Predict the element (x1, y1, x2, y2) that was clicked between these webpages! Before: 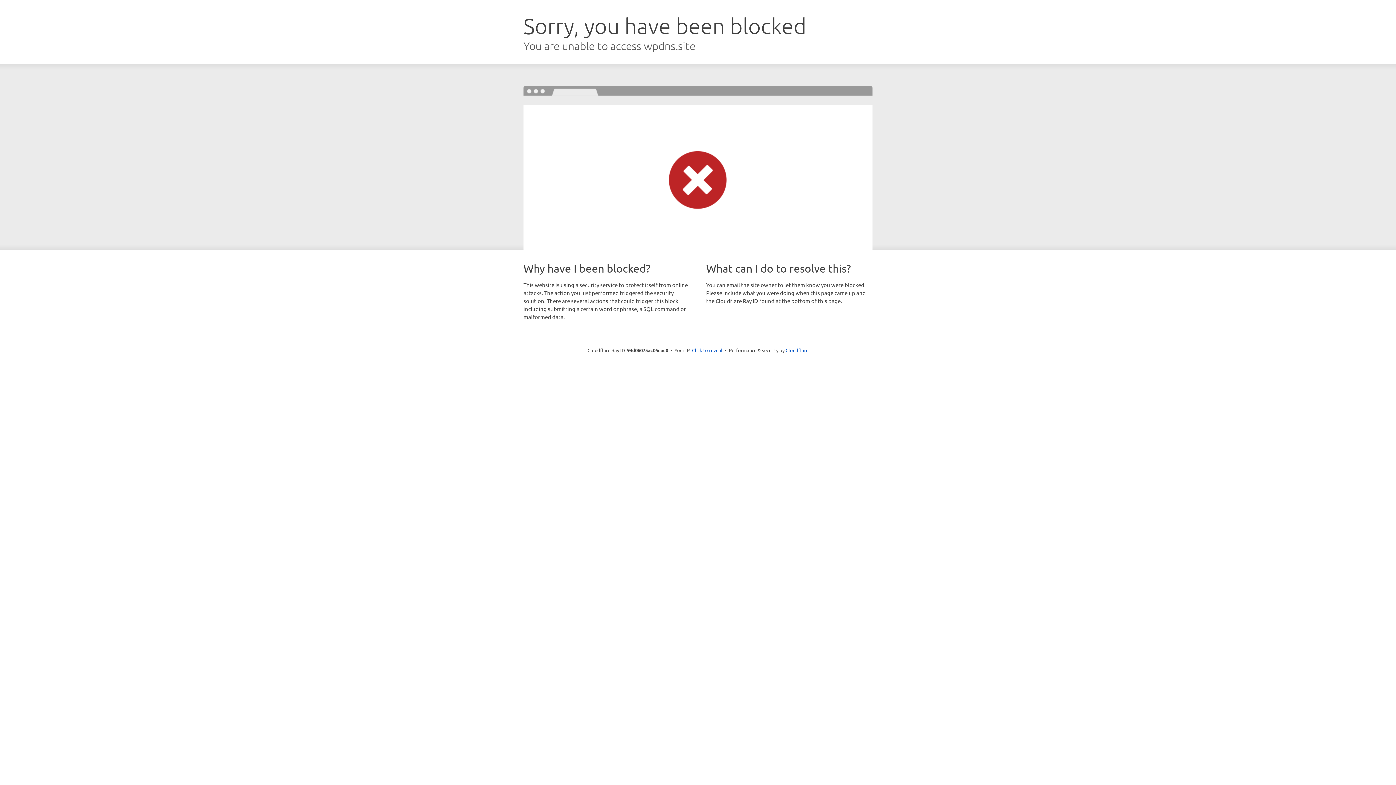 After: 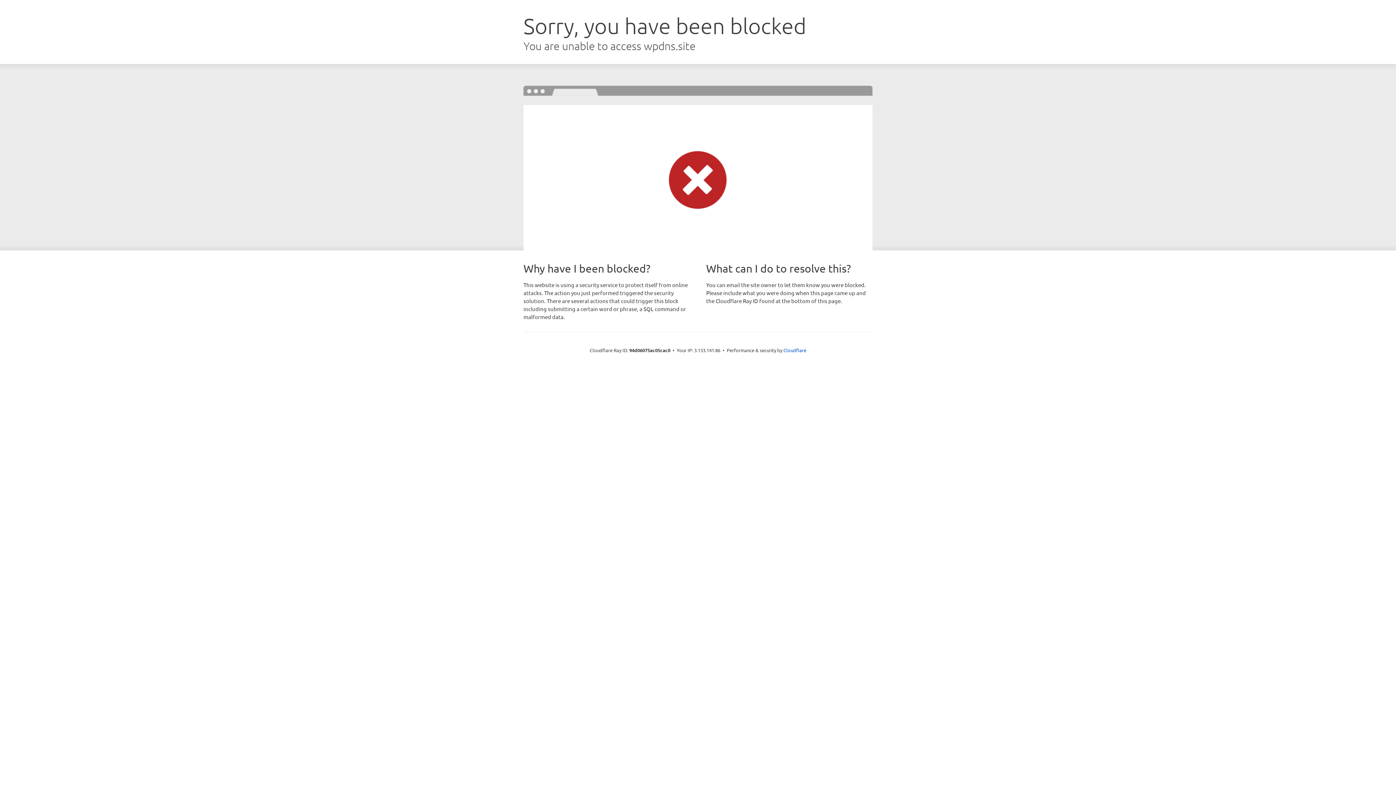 Action: label: Click to reveal bbox: (692, 346, 722, 353)